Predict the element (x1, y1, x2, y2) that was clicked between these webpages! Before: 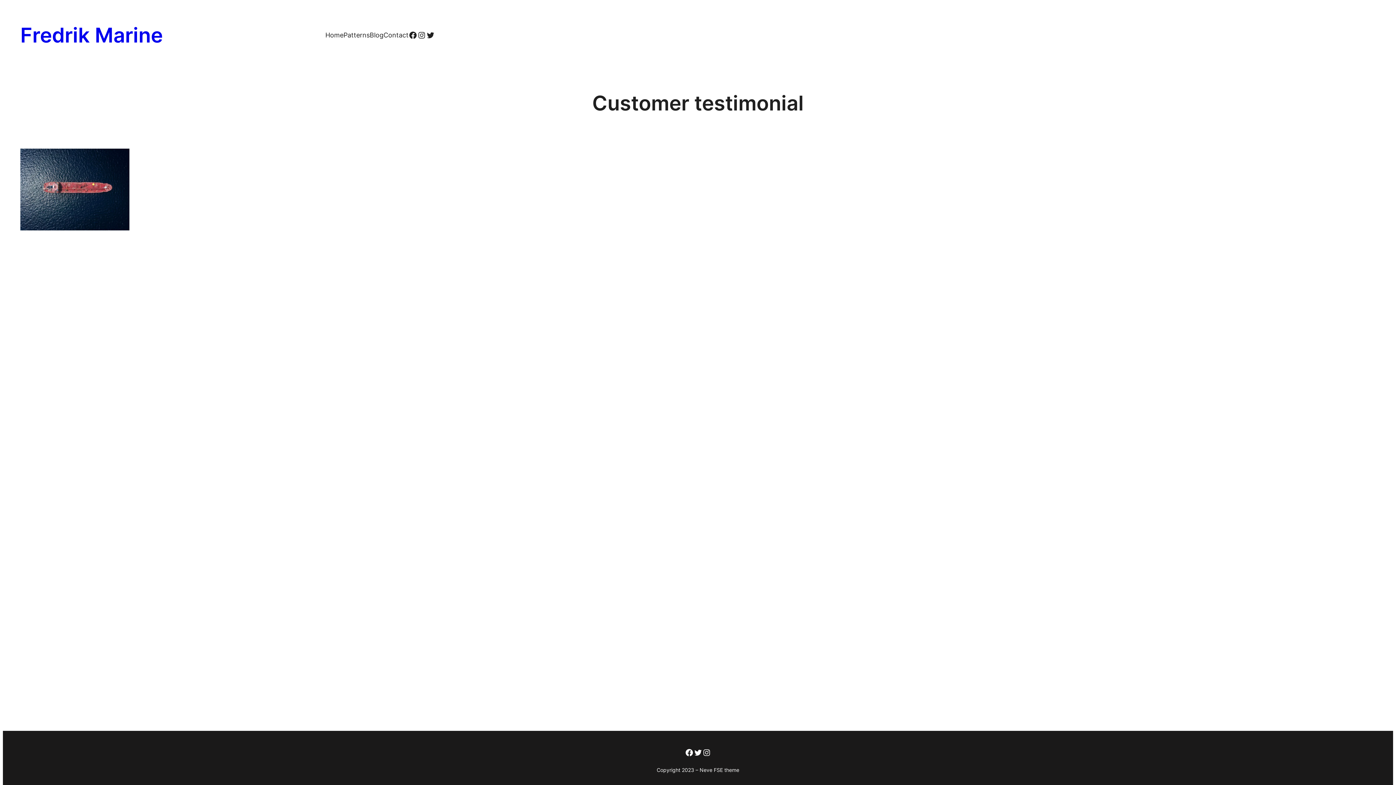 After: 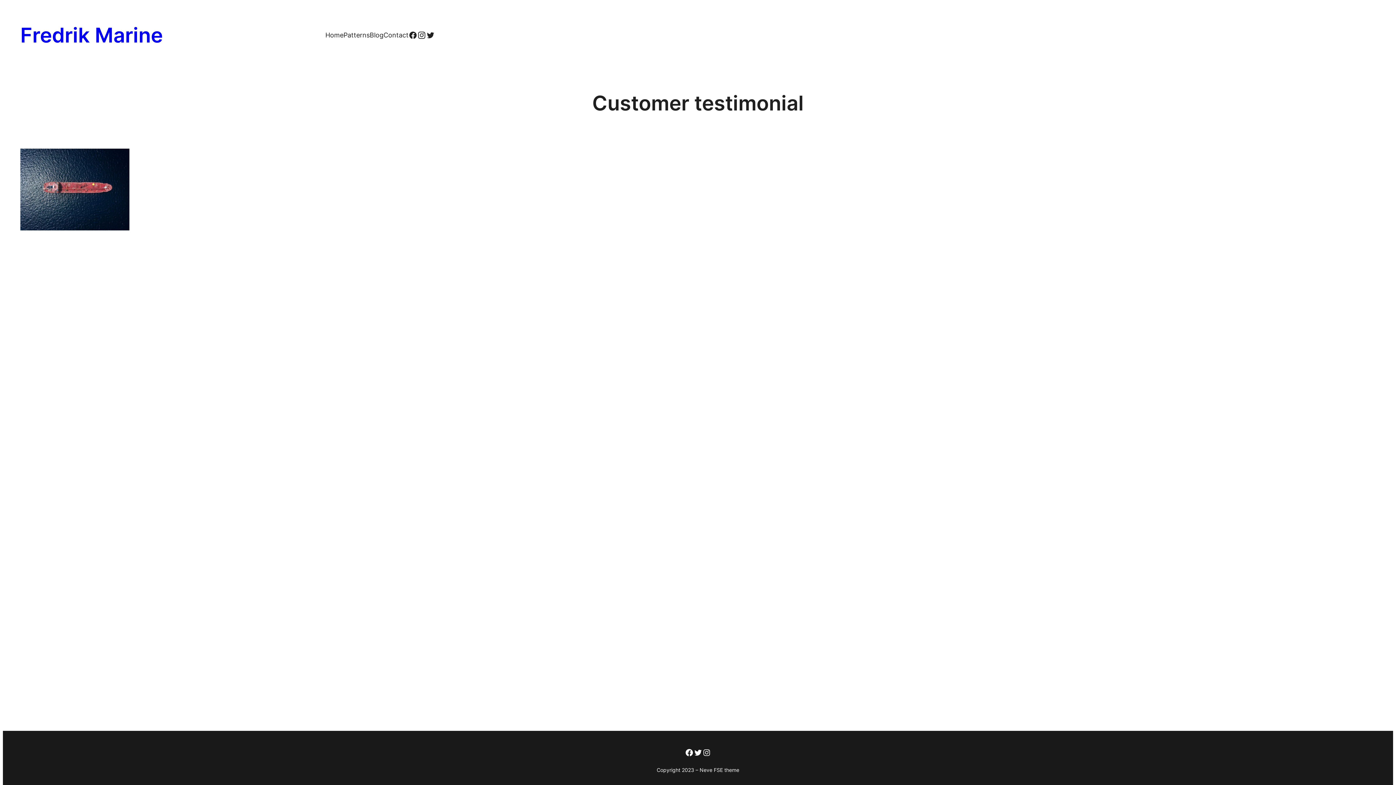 Action: label: Instagram bbox: (417, 30, 426, 39)